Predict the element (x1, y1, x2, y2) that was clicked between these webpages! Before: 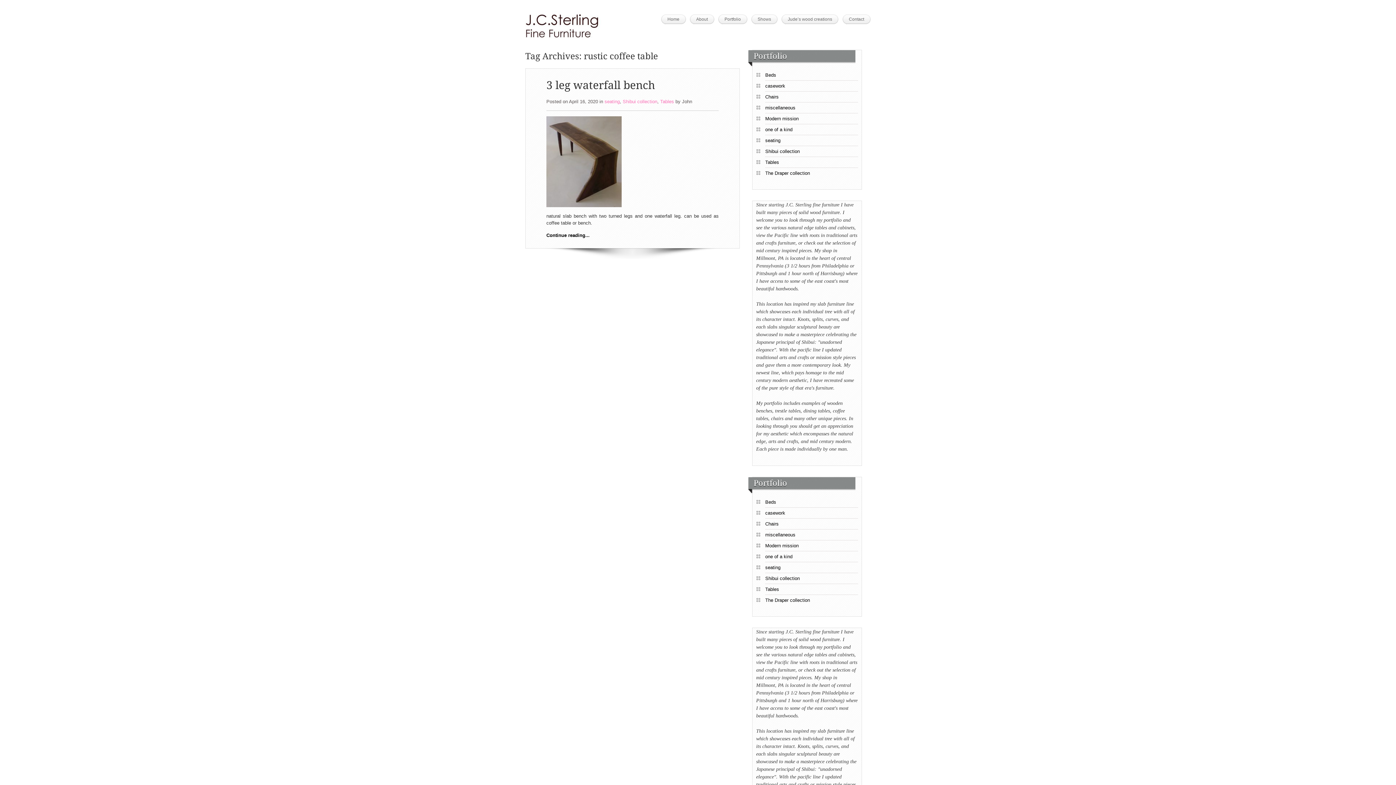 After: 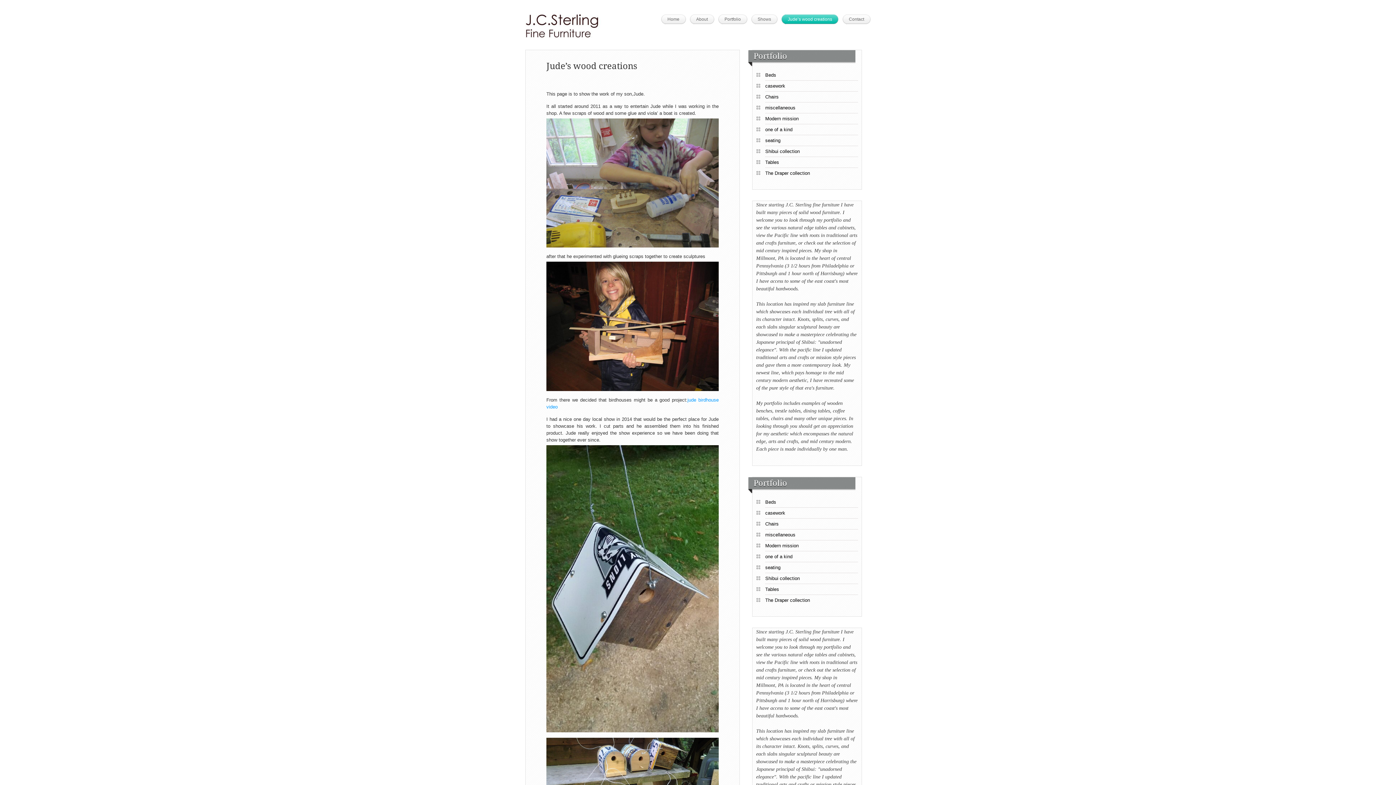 Action: label: Jude’s wood creations bbox: (785, 14, 838, 24)